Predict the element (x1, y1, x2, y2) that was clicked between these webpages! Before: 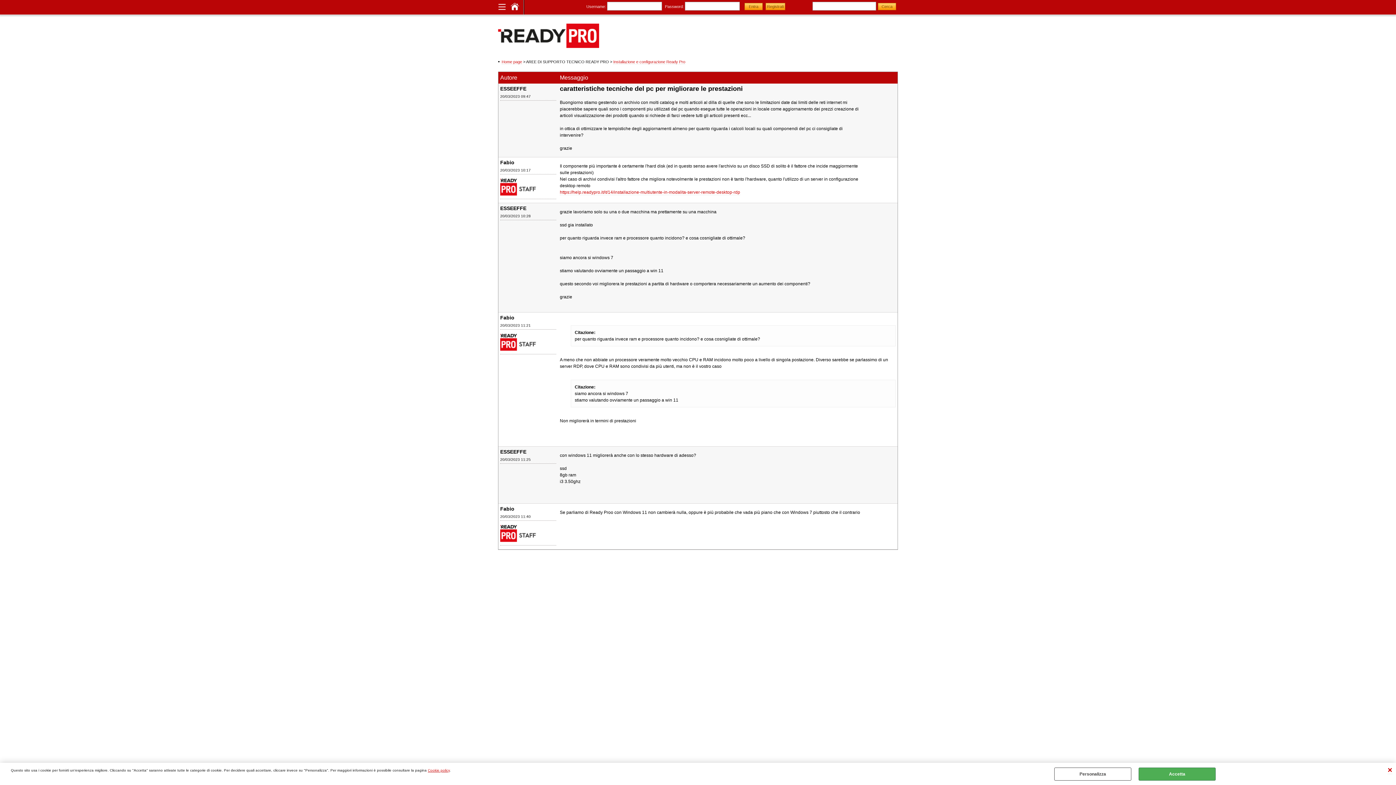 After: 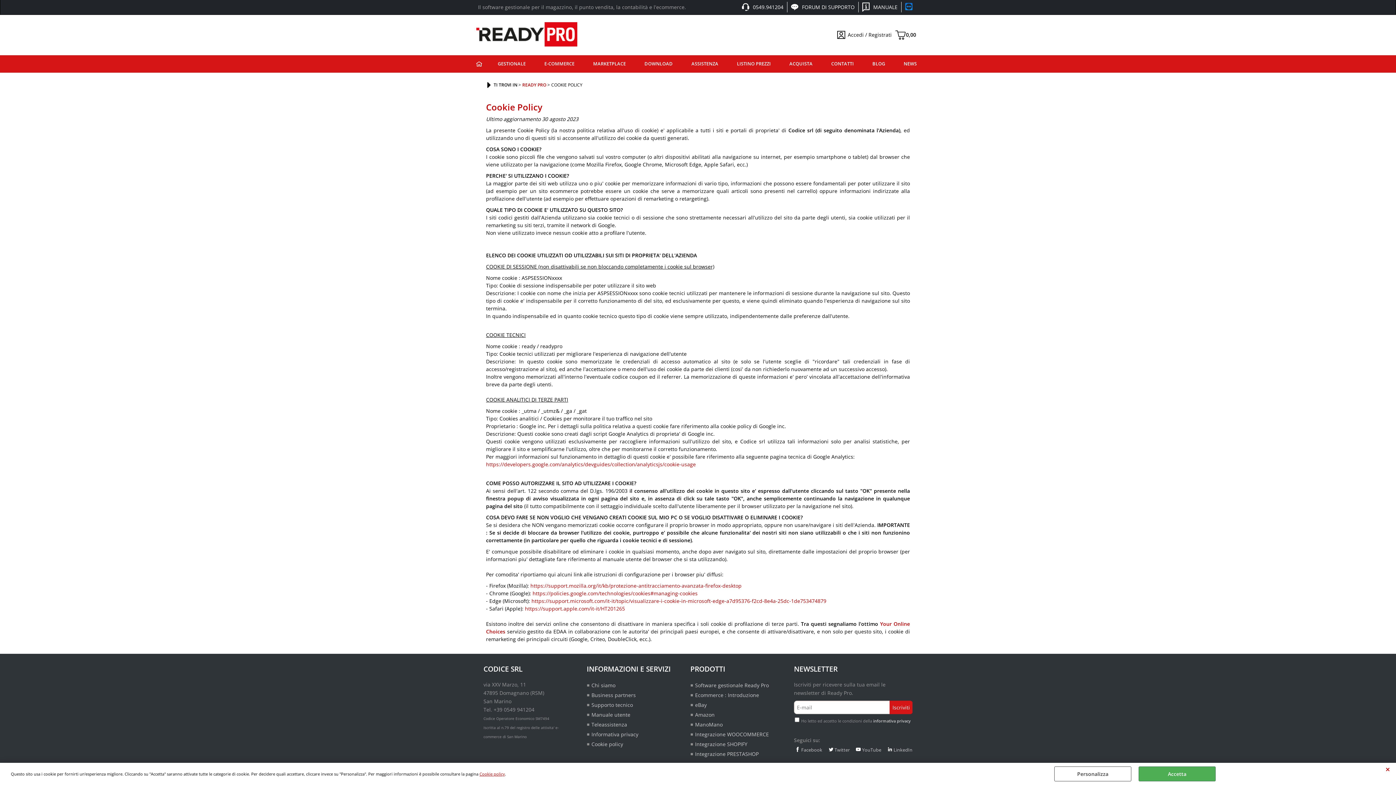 Action: label: Cookie policy bbox: (428, 768, 449, 773)